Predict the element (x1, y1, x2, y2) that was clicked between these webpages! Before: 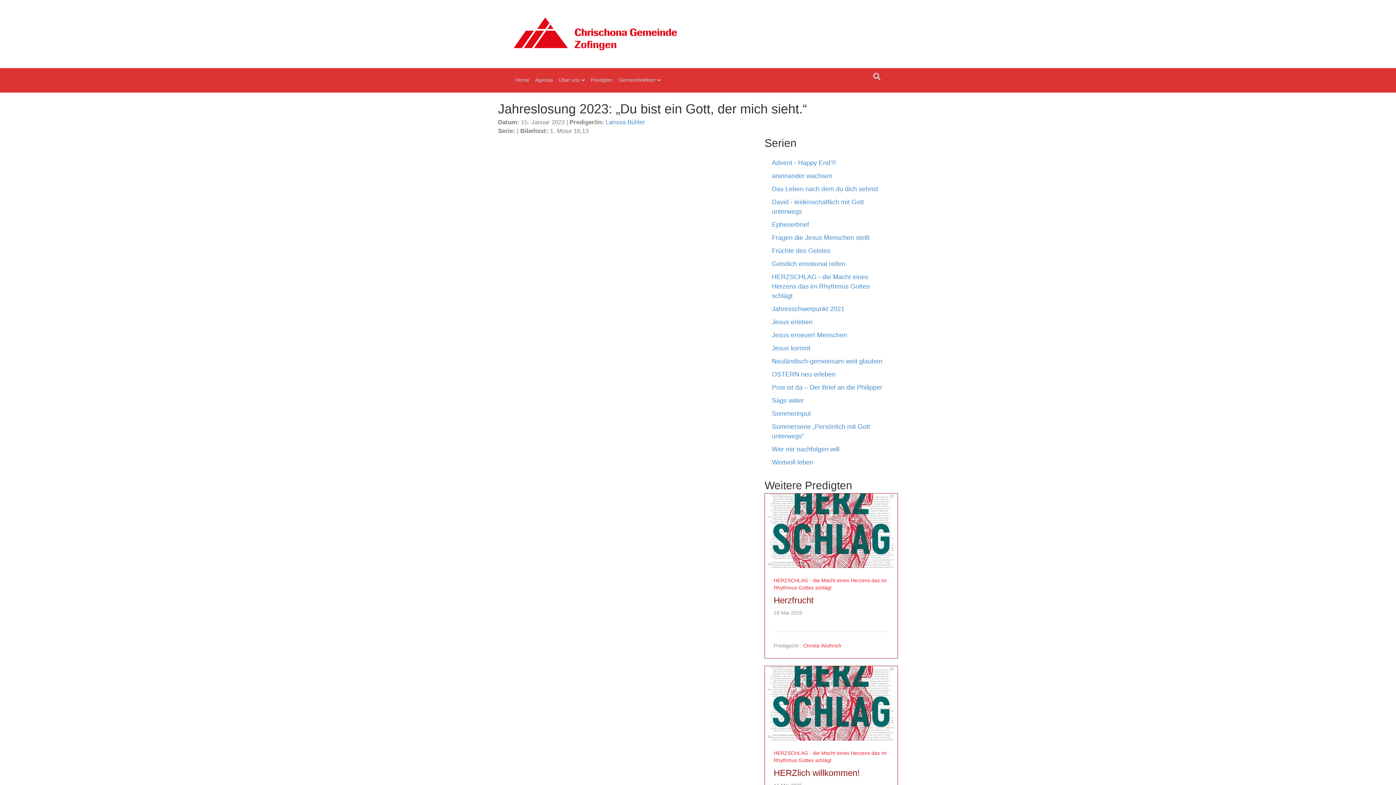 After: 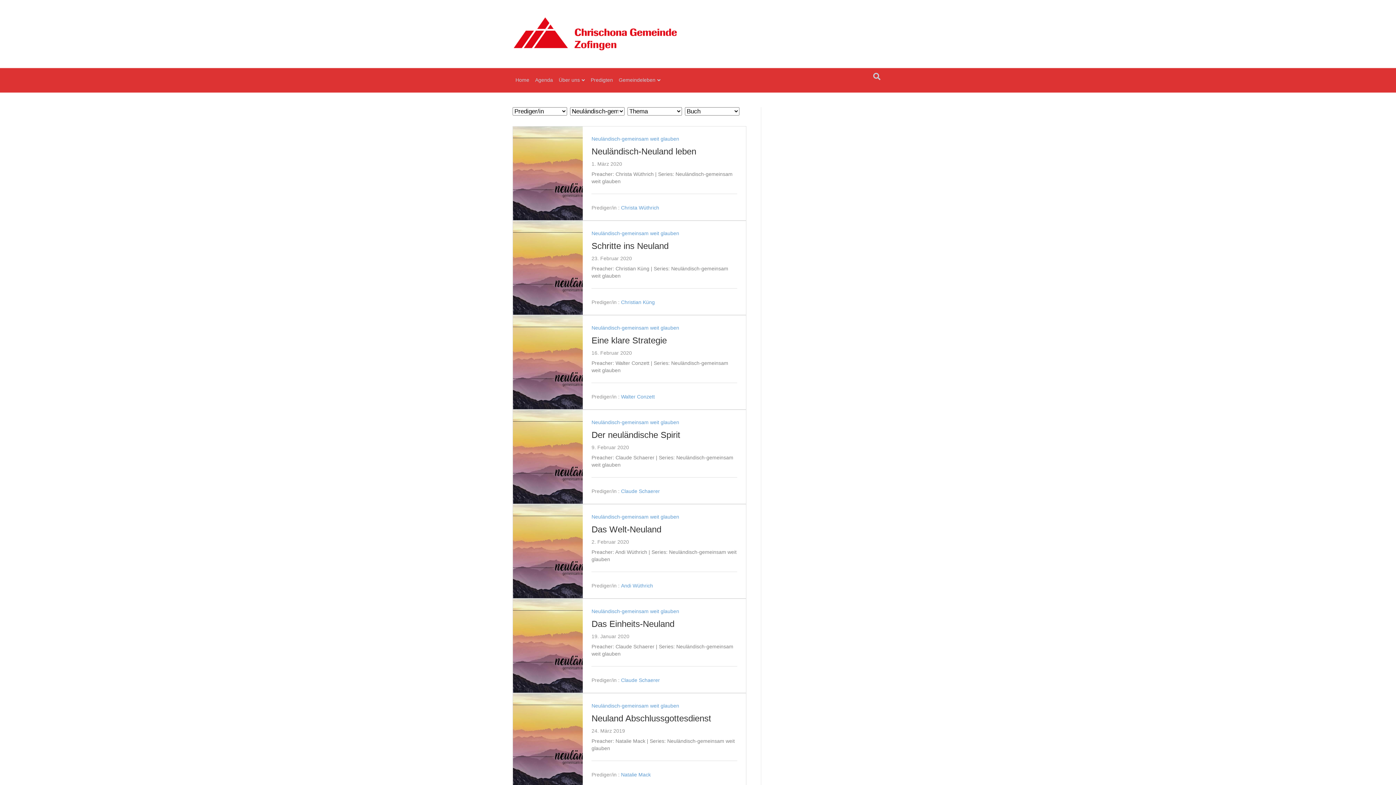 Action: bbox: (772, 356, 890, 369) label: Neuländisch-gemeinsam weit glauben